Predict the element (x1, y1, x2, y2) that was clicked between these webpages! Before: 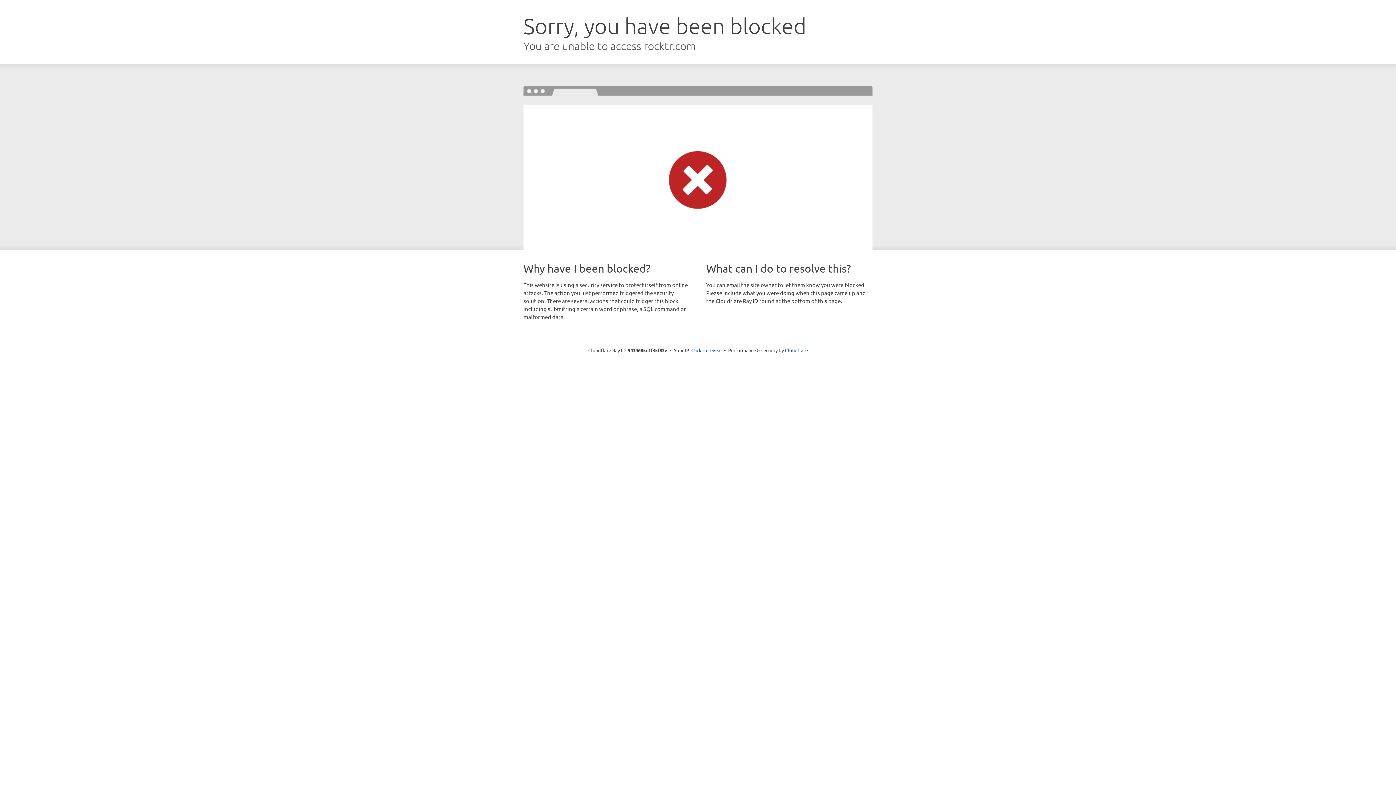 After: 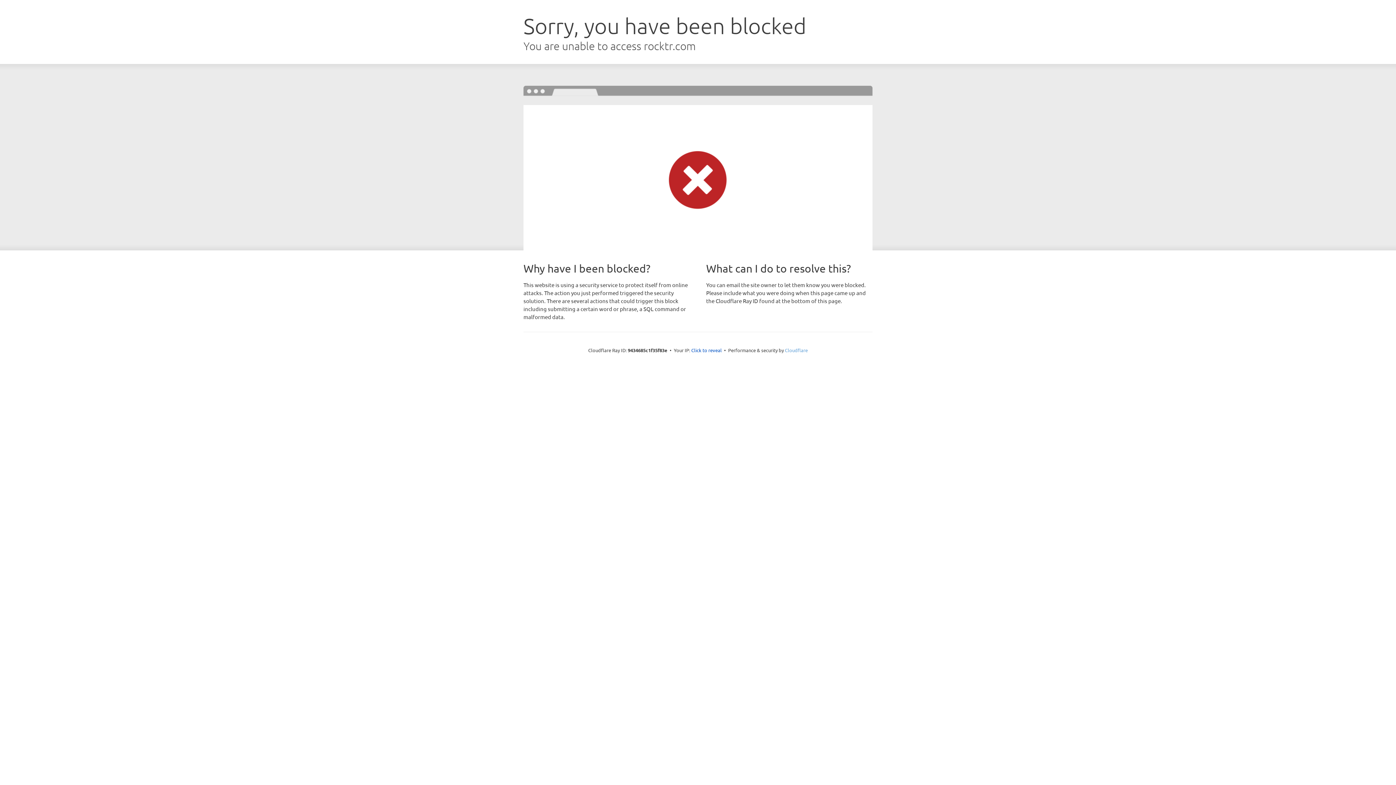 Action: label: Cloudflare bbox: (785, 347, 808, 353)